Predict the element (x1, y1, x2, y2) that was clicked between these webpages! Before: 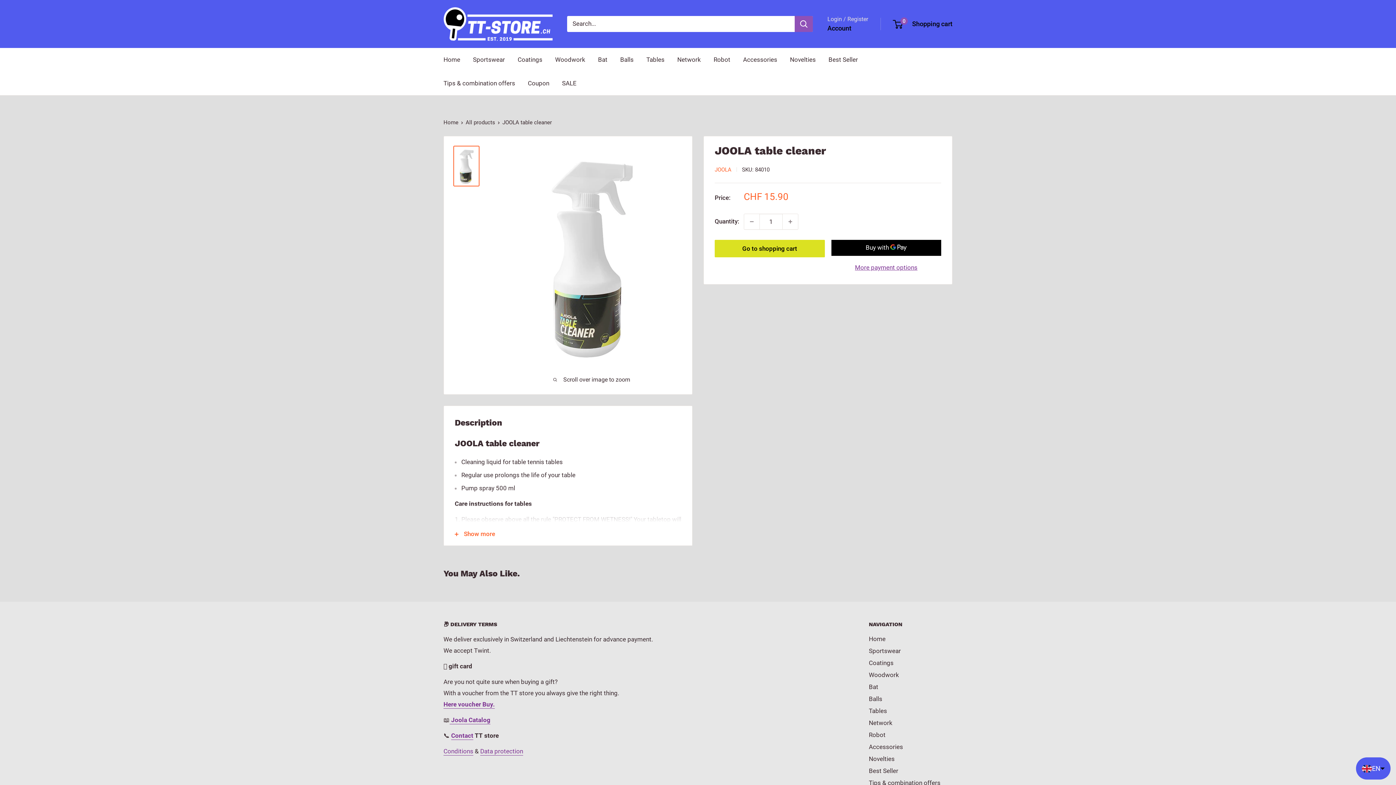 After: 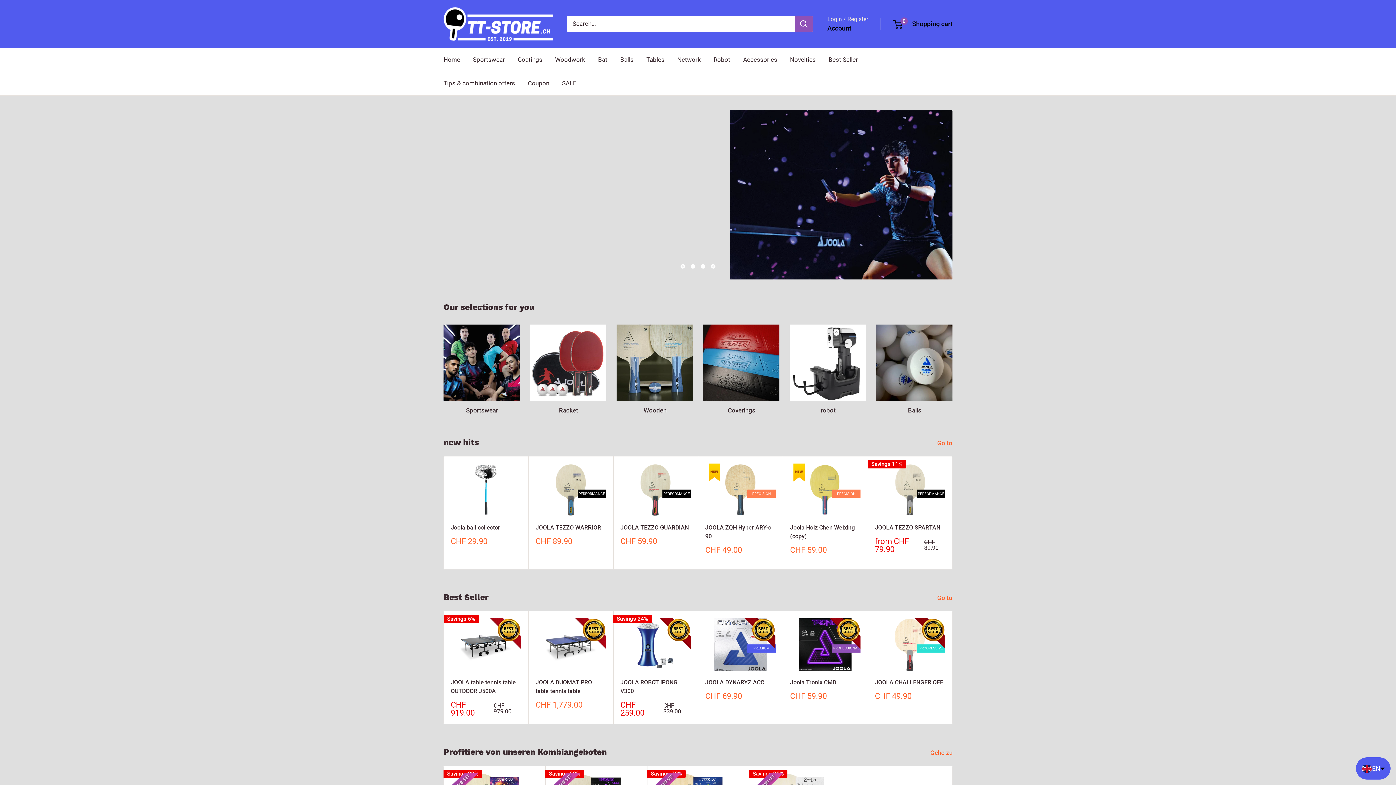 Action: bbox: (443, 54, 460, 65) label: Home